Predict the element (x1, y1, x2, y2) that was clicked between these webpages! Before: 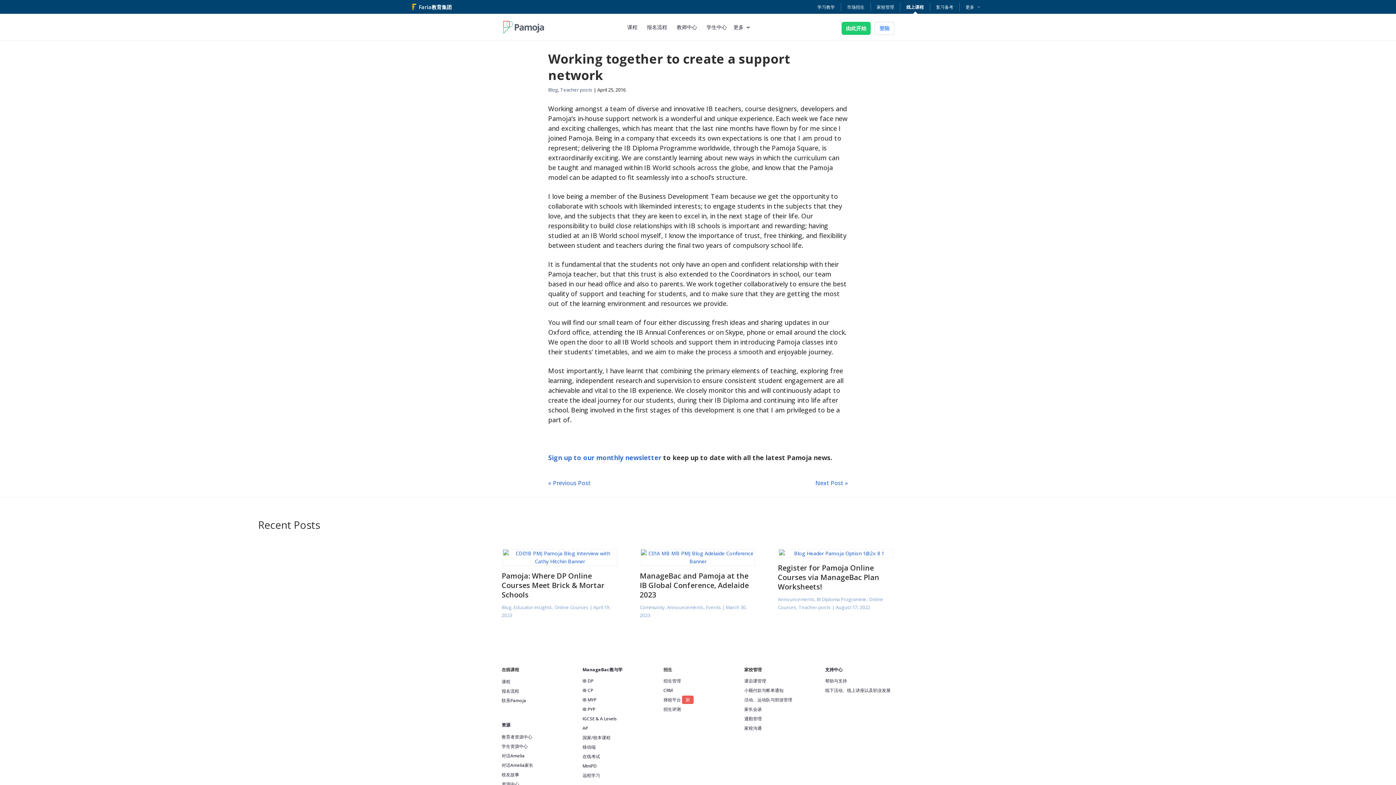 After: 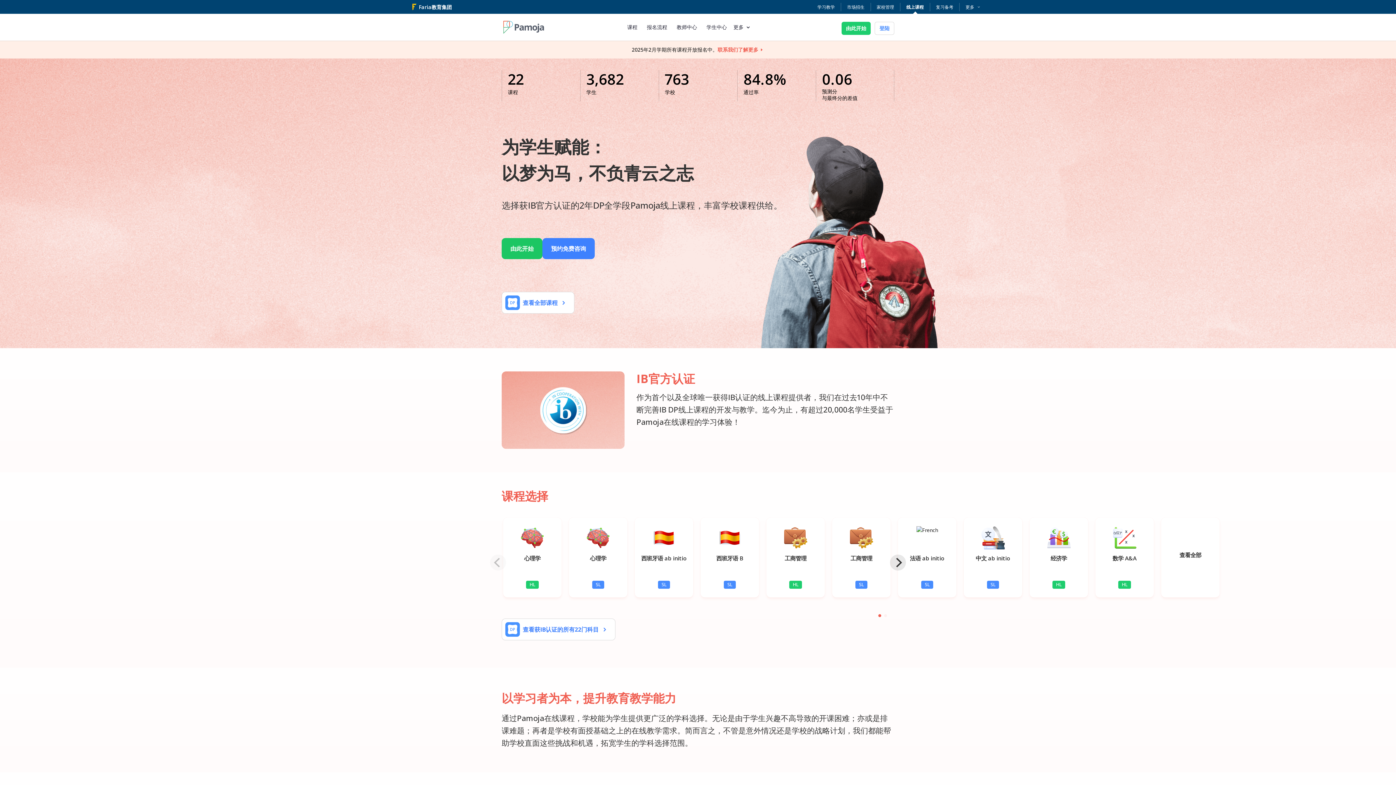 Action: label: 线上课程 bbox: (900, 2, 930, 11)